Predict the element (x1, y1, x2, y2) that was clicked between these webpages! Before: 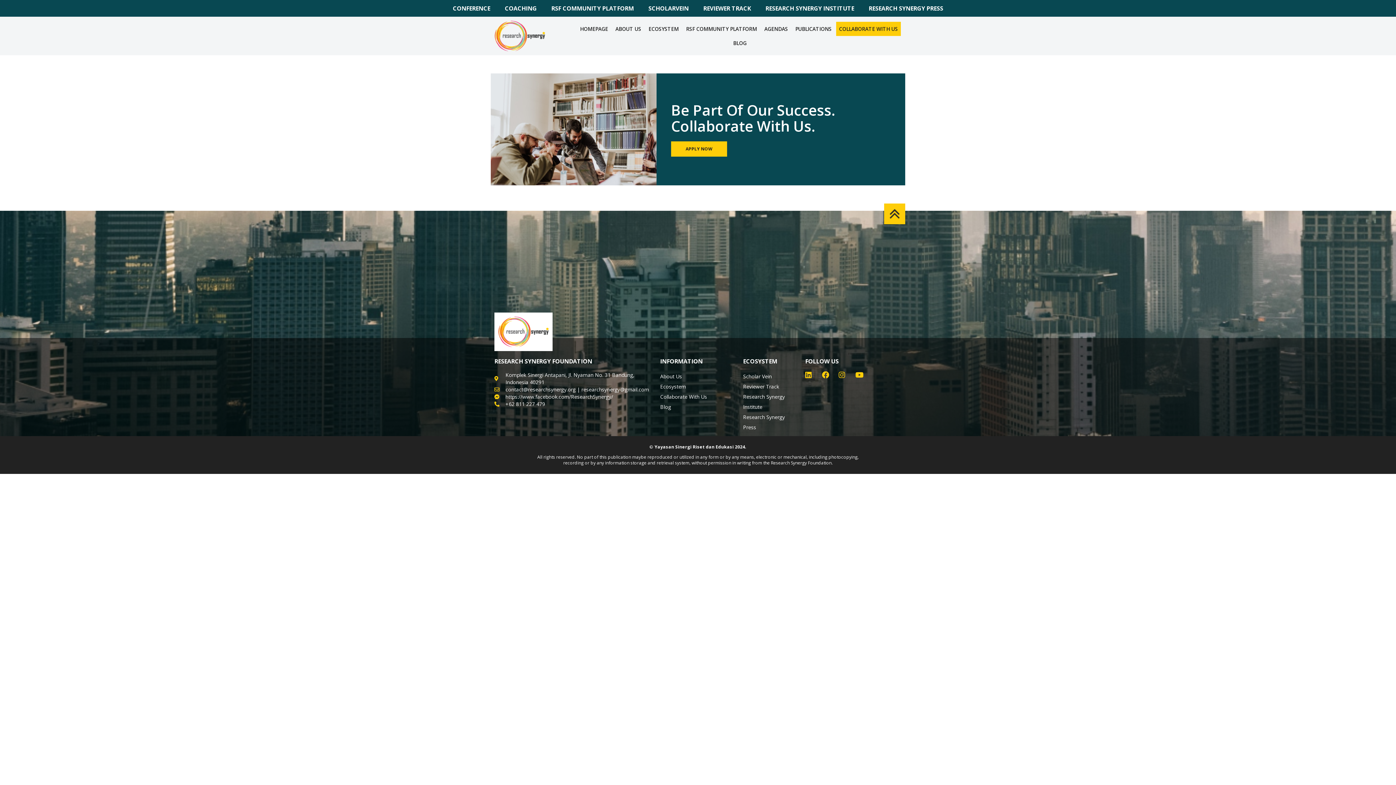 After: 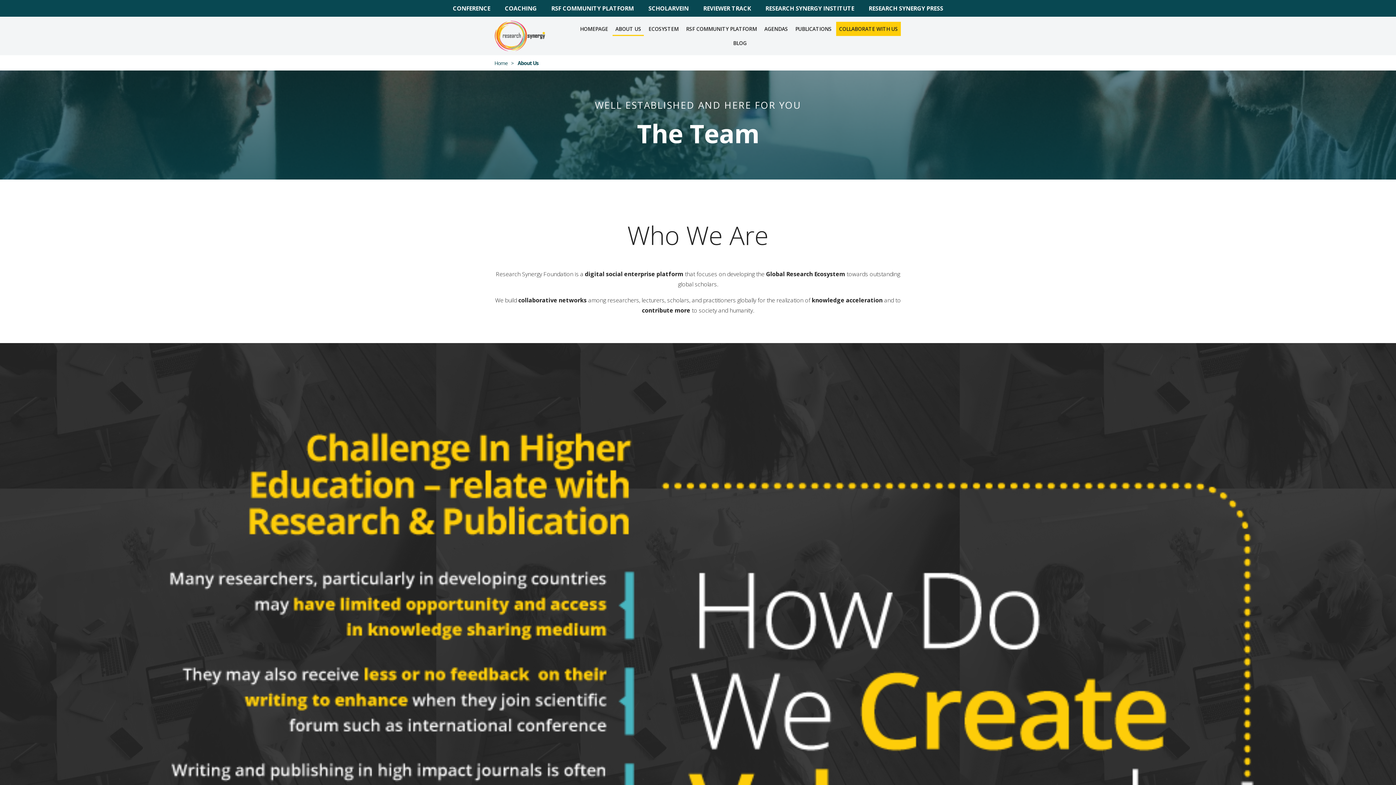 Action: bbox: (612, 21, 644, 36) label: ABOUT US